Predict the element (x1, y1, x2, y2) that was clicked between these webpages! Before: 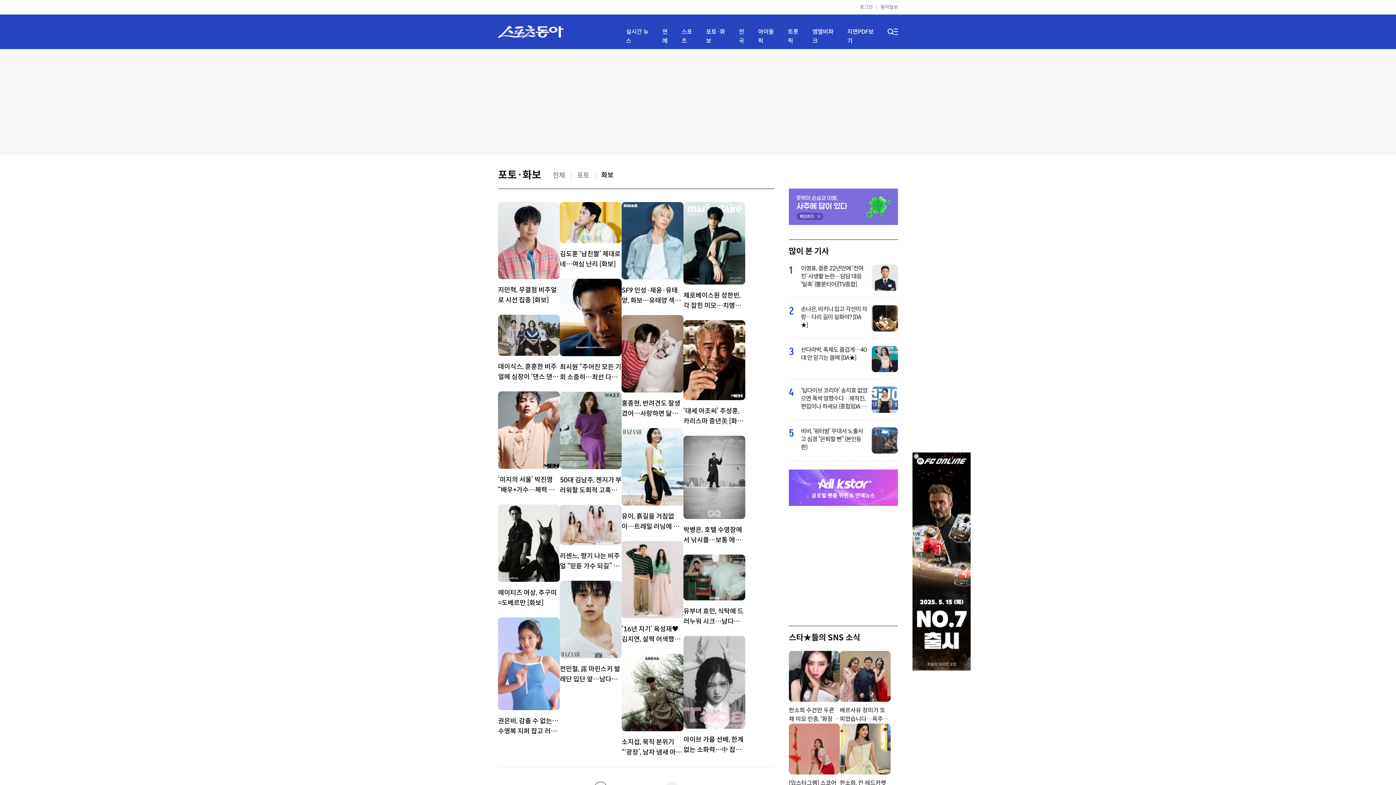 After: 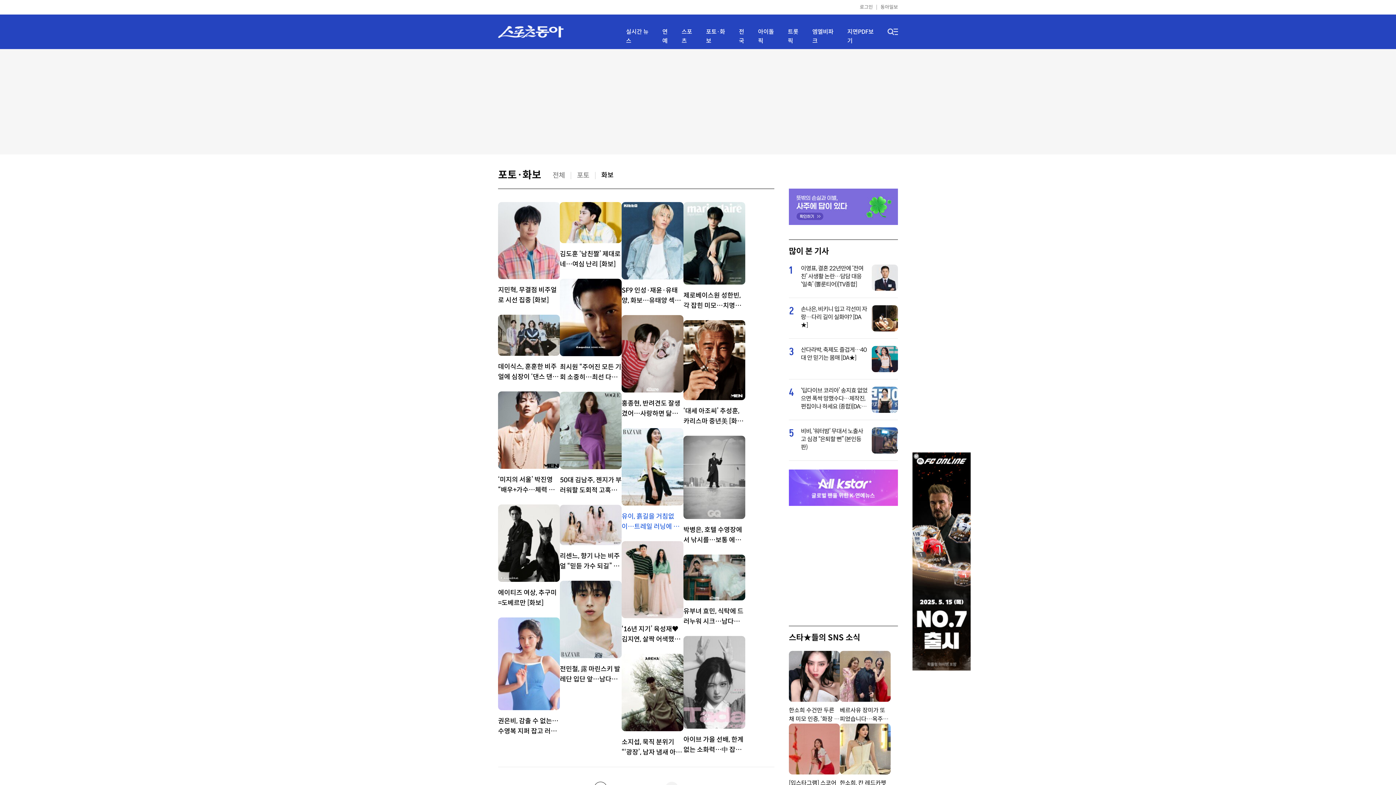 Action: label: 유이, 흙길을 거침없이…트레일 러닝에 푹 빠져 [화보] bbox: (621, 428, 683, 532)